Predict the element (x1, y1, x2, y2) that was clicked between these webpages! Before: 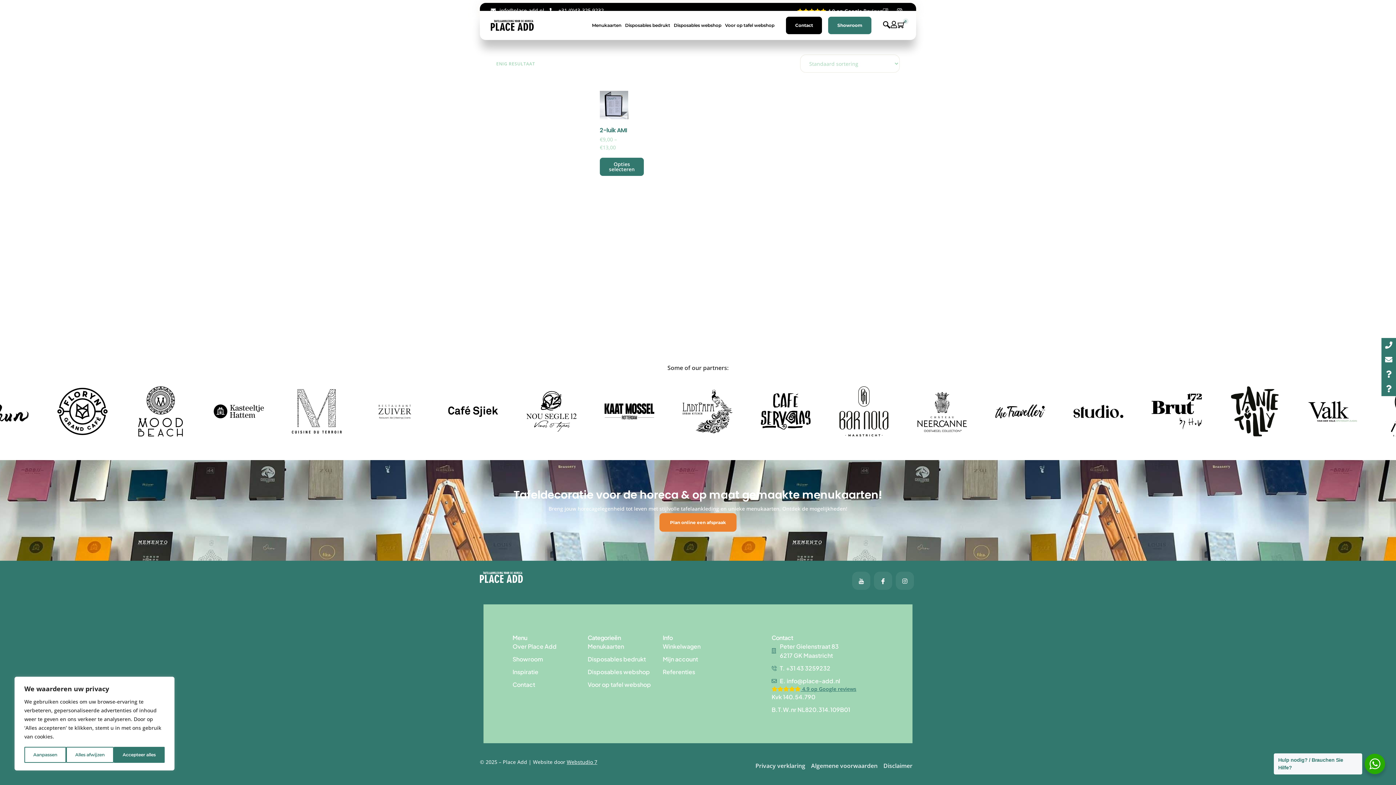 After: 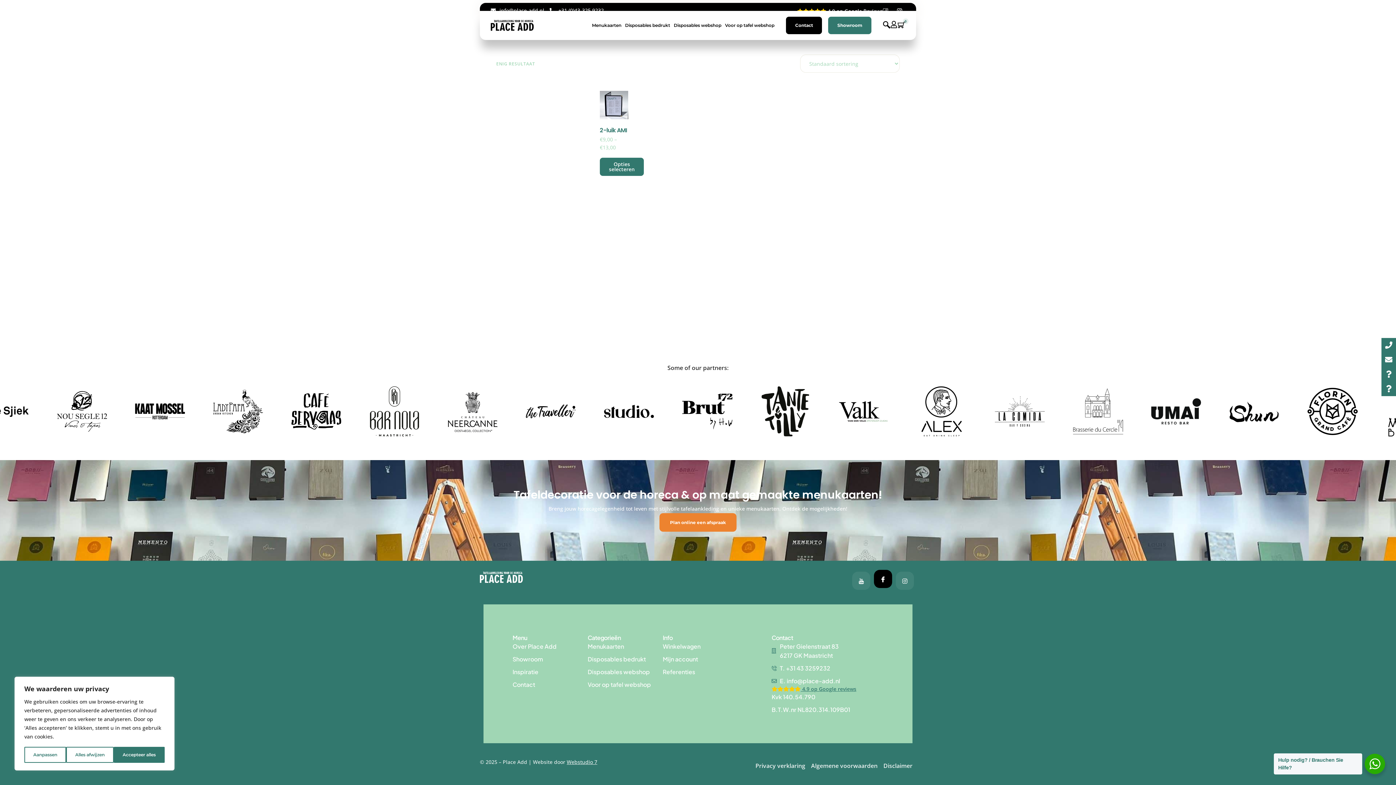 Action: bbox: (874, 572, 892, 590) label: Facebook